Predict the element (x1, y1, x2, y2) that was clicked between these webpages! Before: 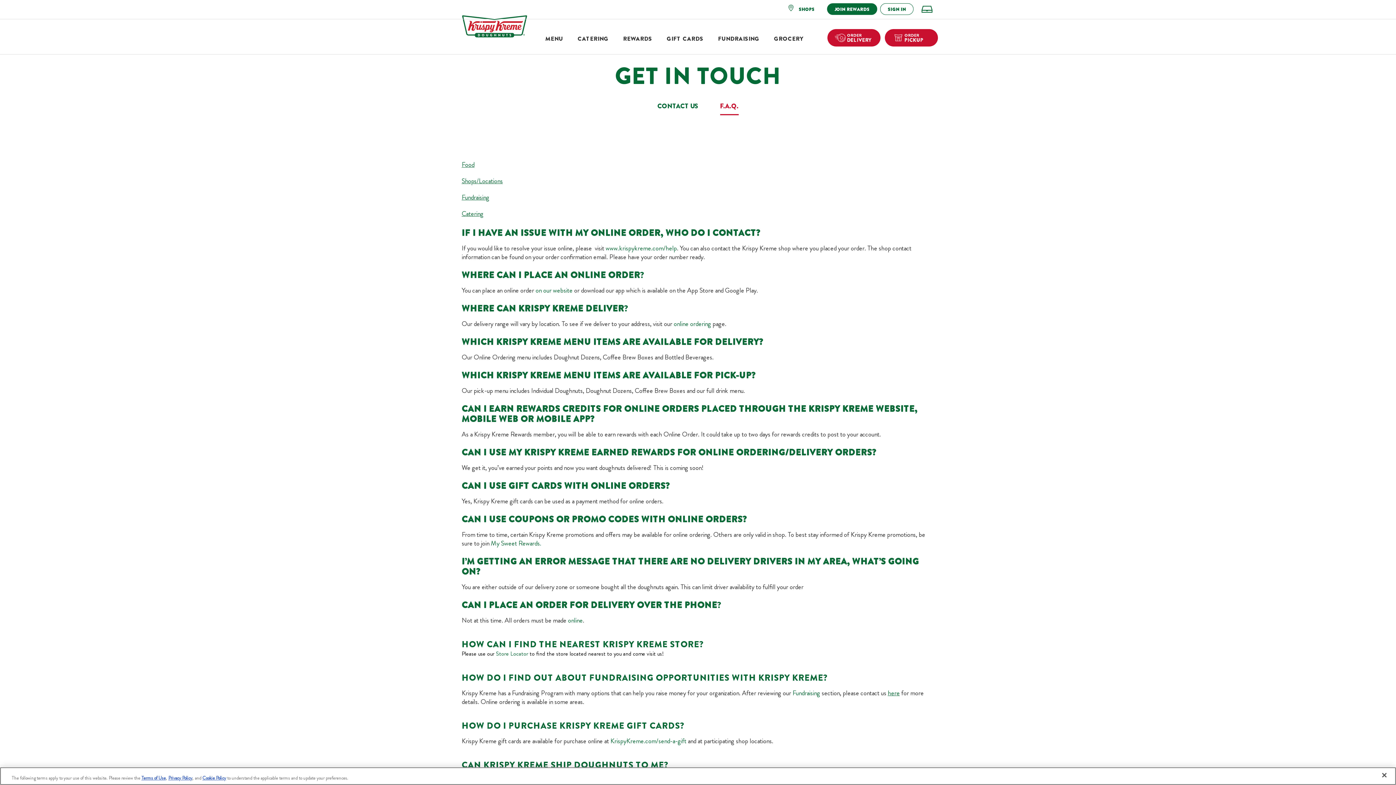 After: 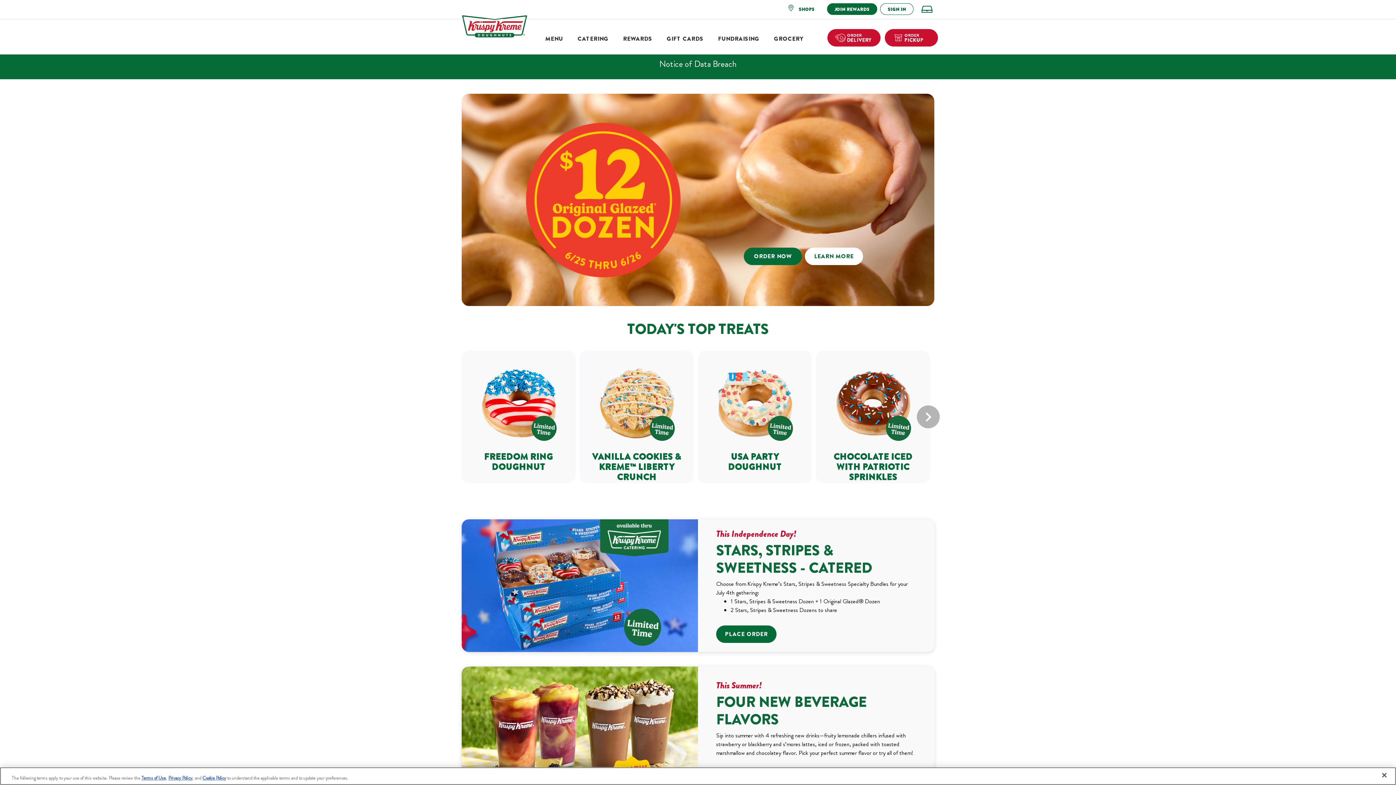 Action: bbox: (458, 21, 530, 29)